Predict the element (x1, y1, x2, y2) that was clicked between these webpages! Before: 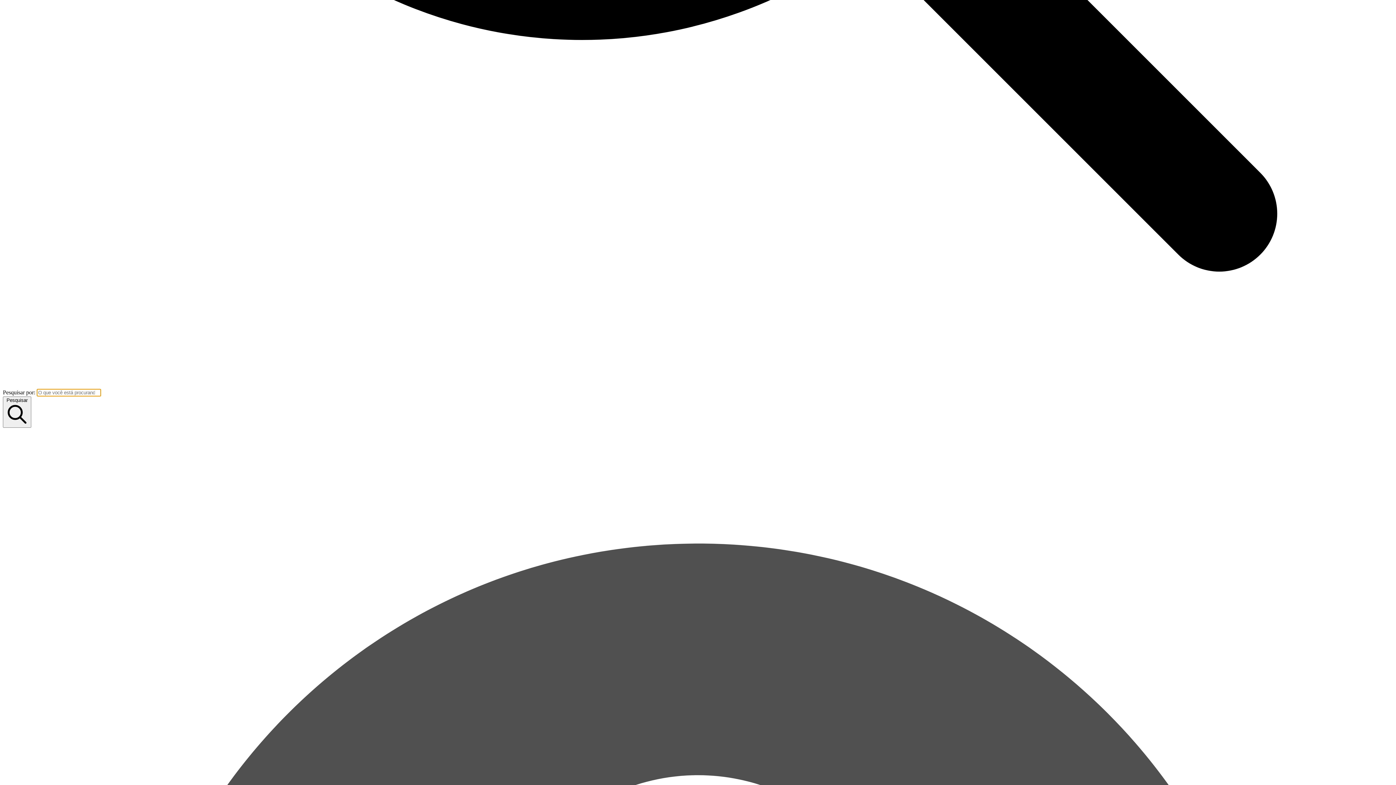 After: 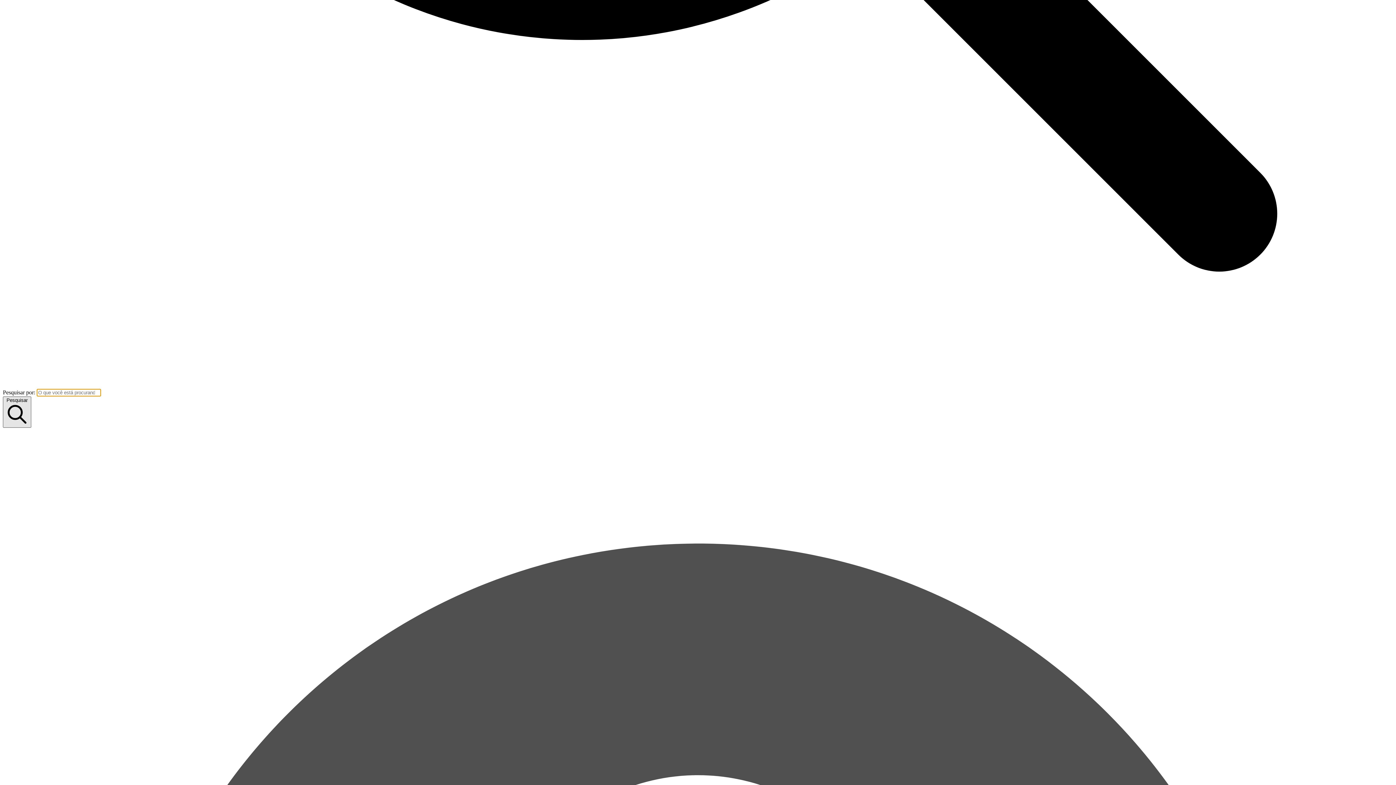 Action: bbox: (2, 396, 31, 427) label: Pesquisar 